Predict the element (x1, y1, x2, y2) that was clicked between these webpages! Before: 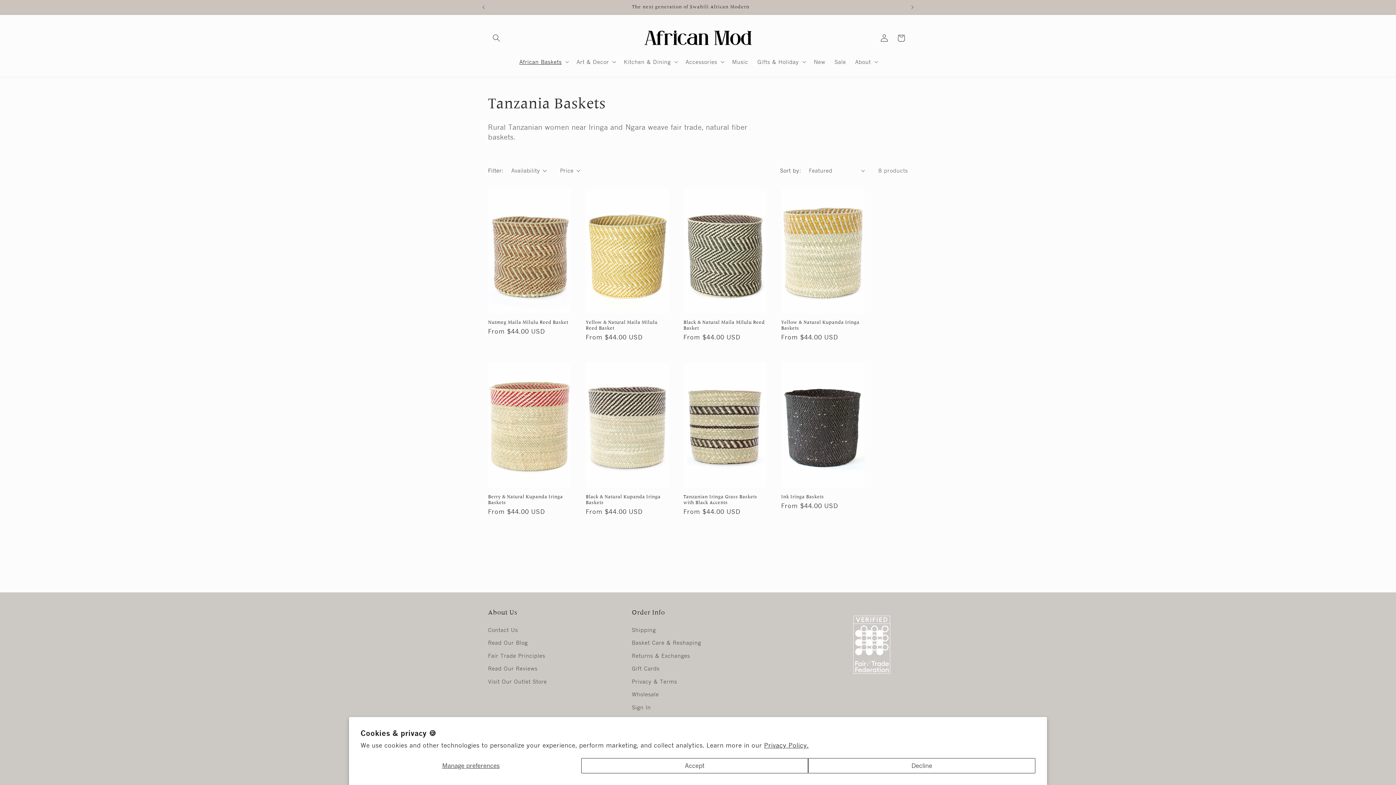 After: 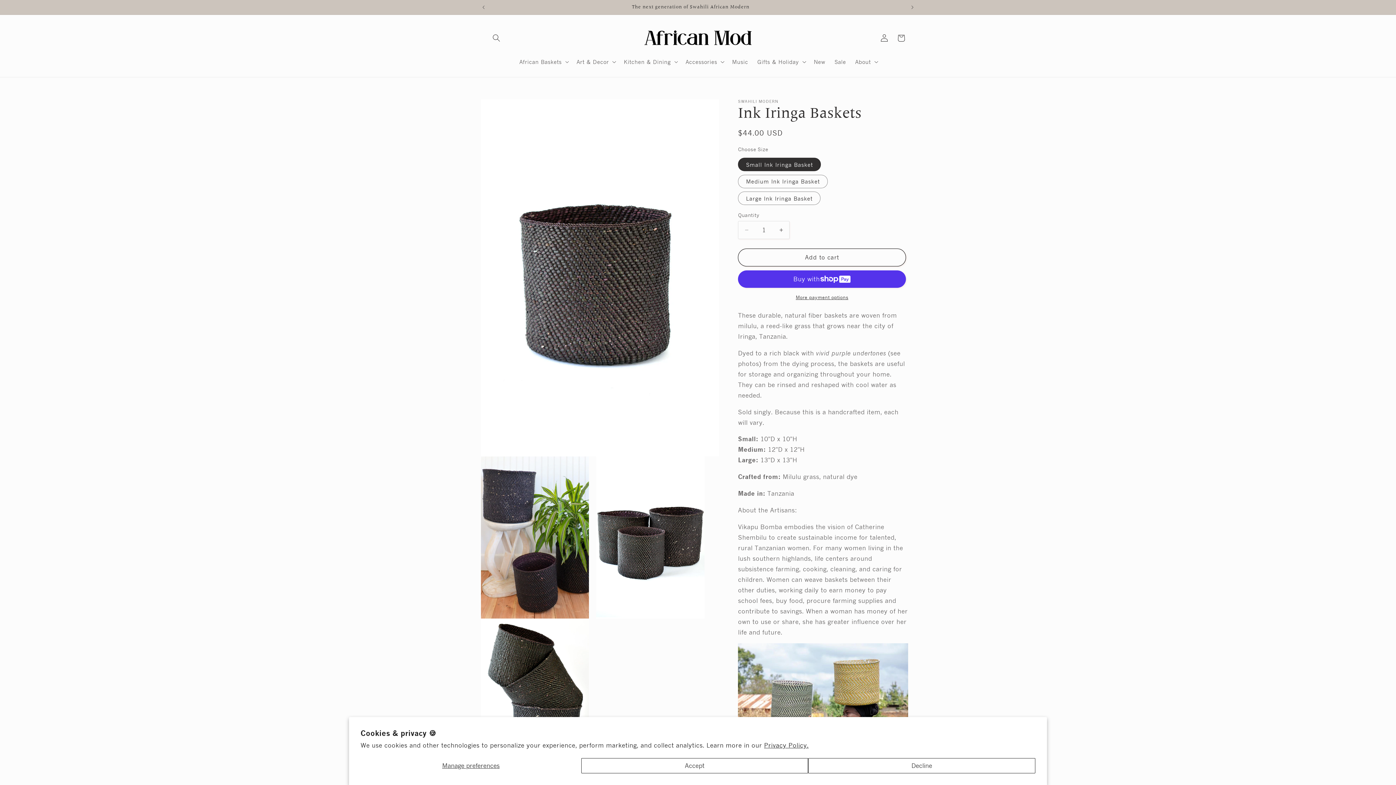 Action: bbox: (781, 494, 864, 499) label: Ink Iringa Baskets